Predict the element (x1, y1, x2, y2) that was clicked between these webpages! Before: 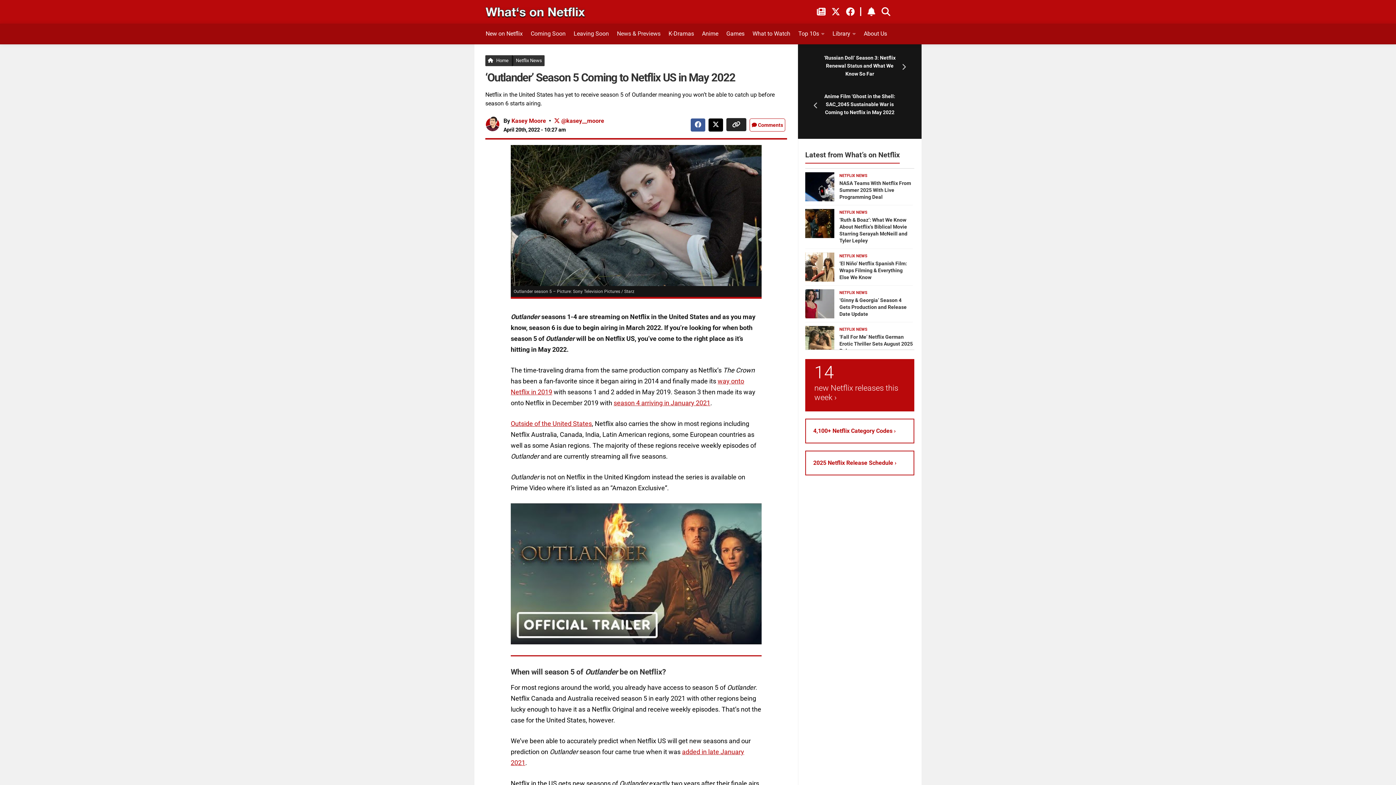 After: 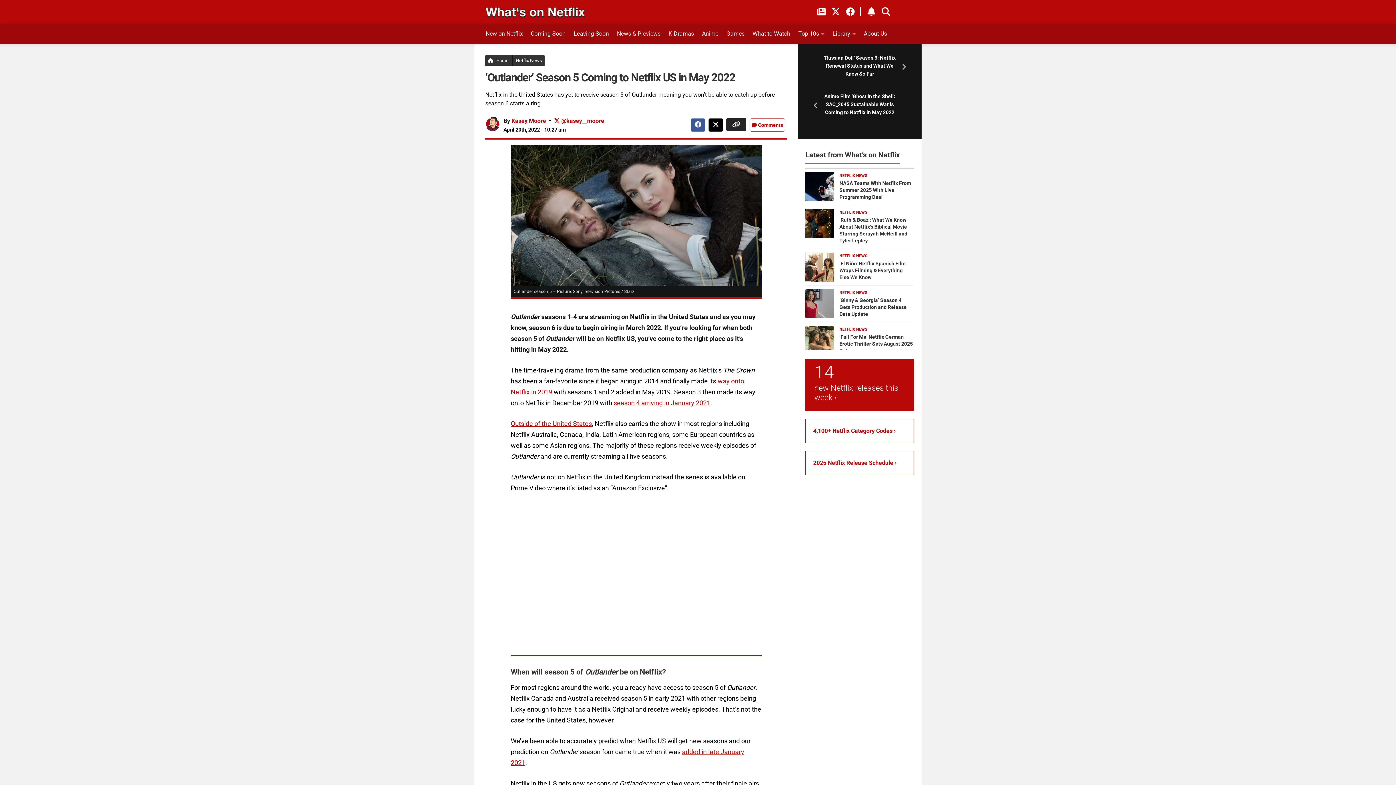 Action: label: Play Youtube video bbox: (510, 503, 761, 644)